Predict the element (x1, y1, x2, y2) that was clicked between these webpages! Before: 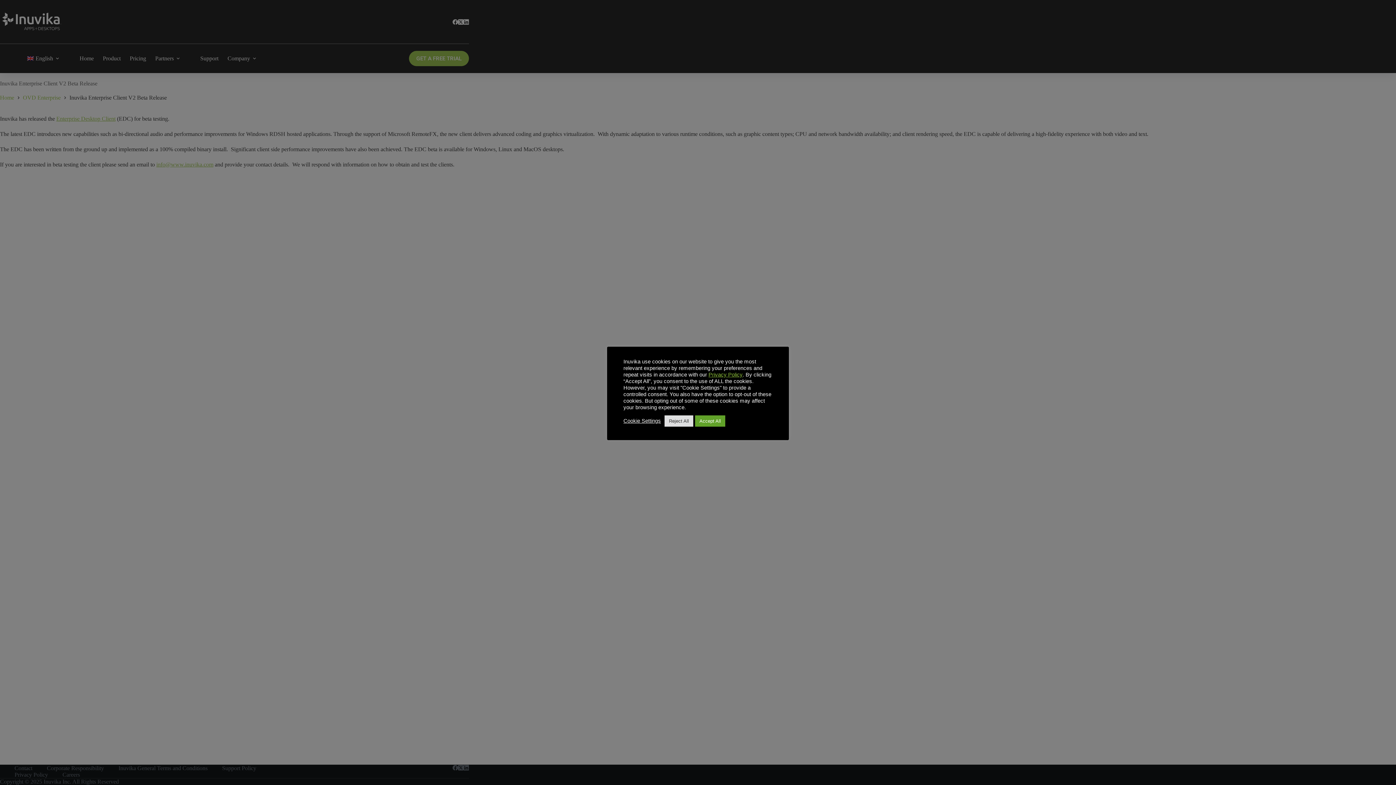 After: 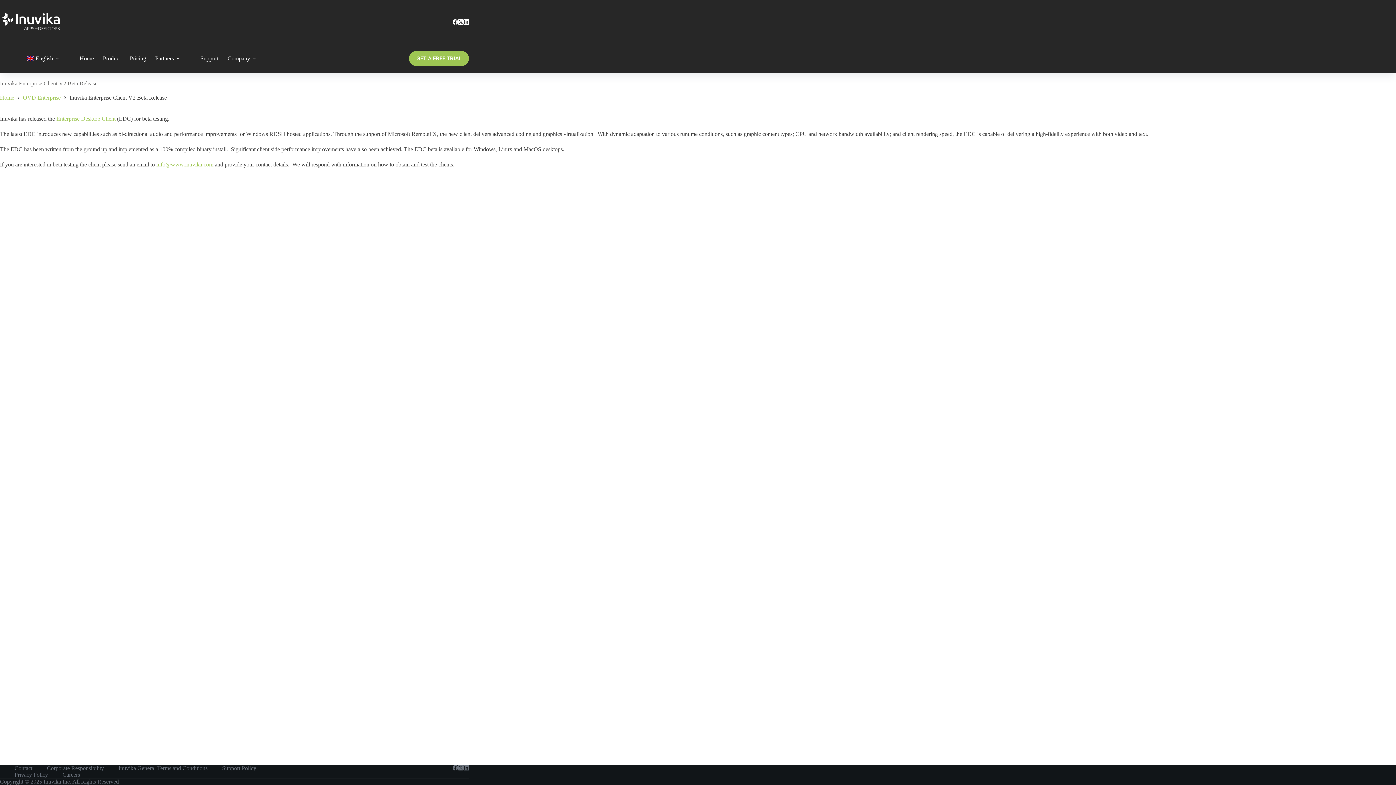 Action: label: Accept All bbox: (695, 415, 725, 426)